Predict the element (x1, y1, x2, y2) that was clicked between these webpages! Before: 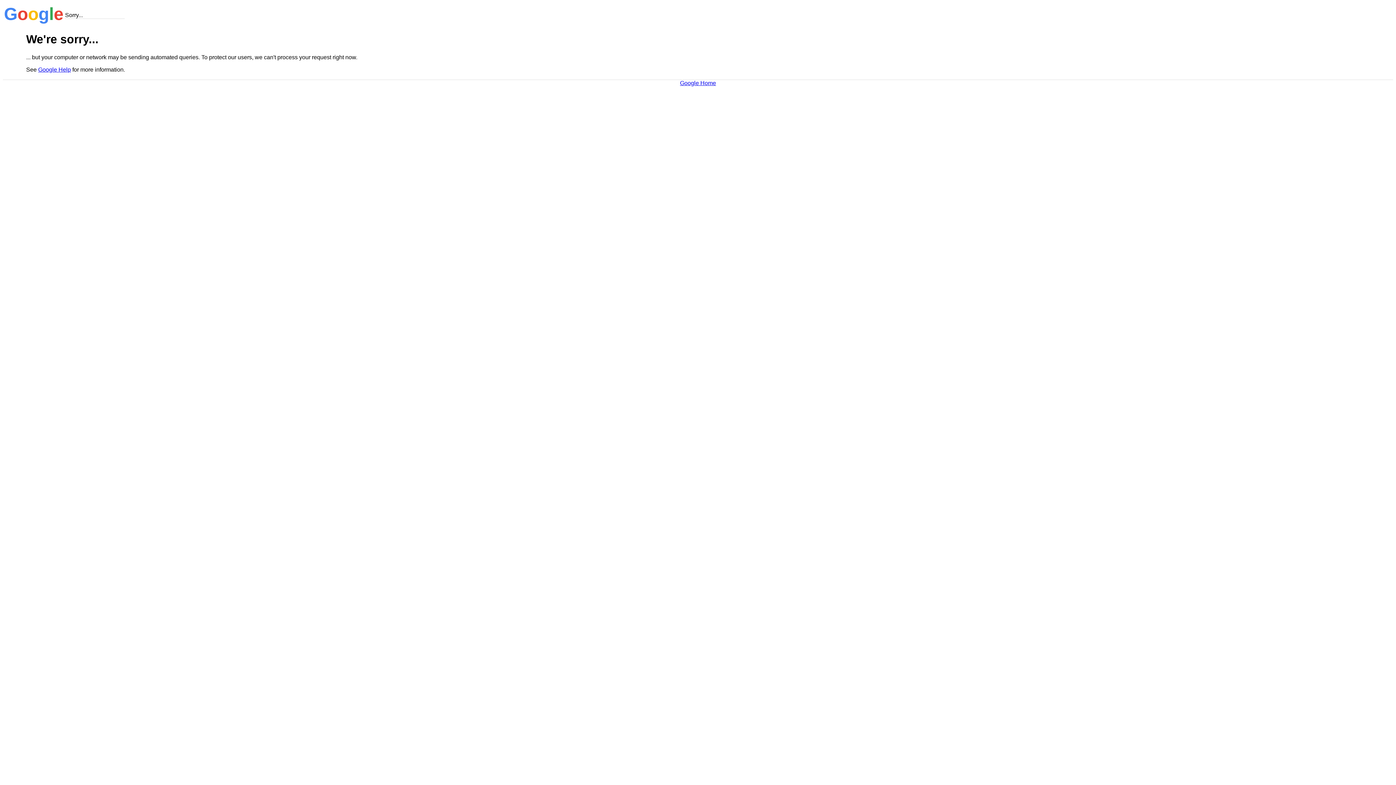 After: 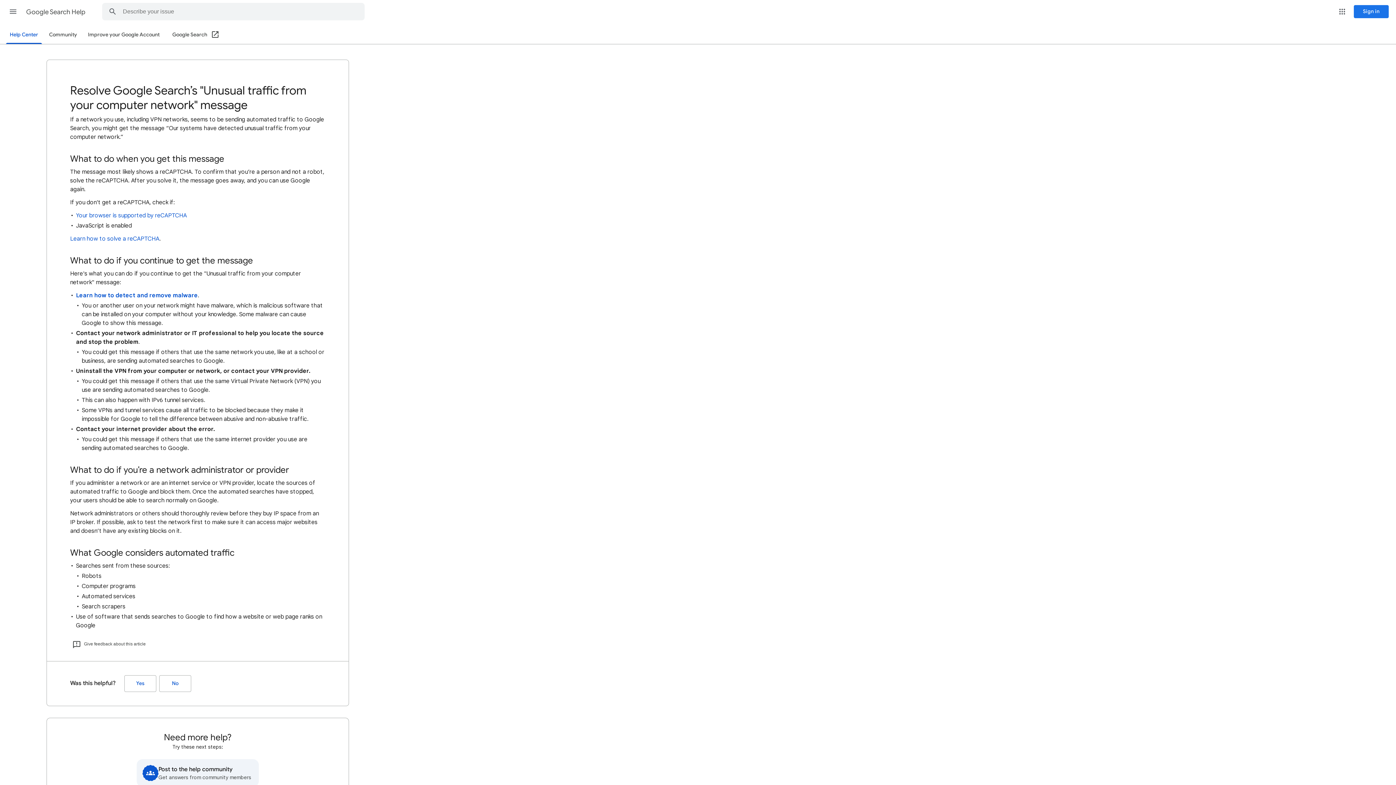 Action: label: Google Help bbox: (38, 66, 70, 72)